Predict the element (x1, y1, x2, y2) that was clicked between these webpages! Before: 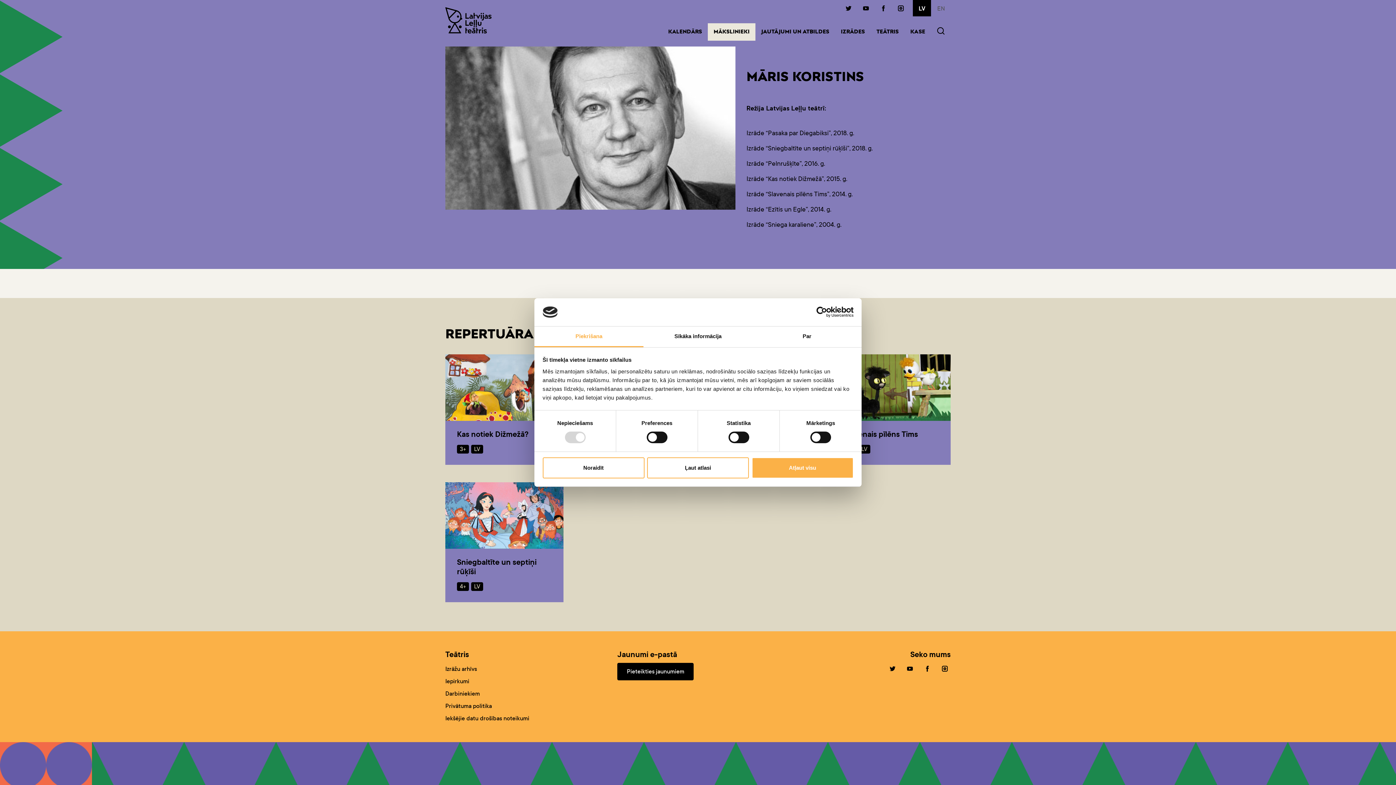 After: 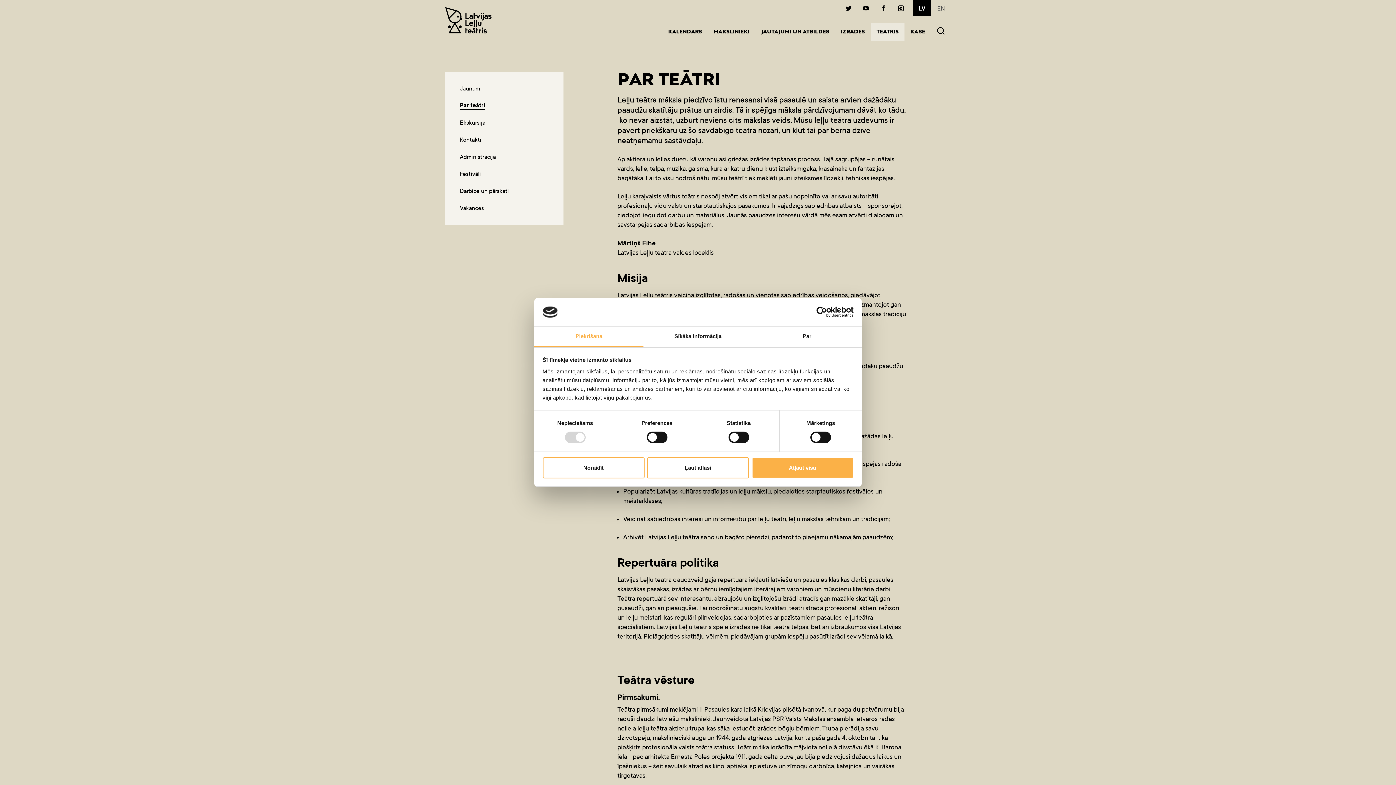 Action: label: TEĀTRIS bbox: (870, 23, 904, 40)